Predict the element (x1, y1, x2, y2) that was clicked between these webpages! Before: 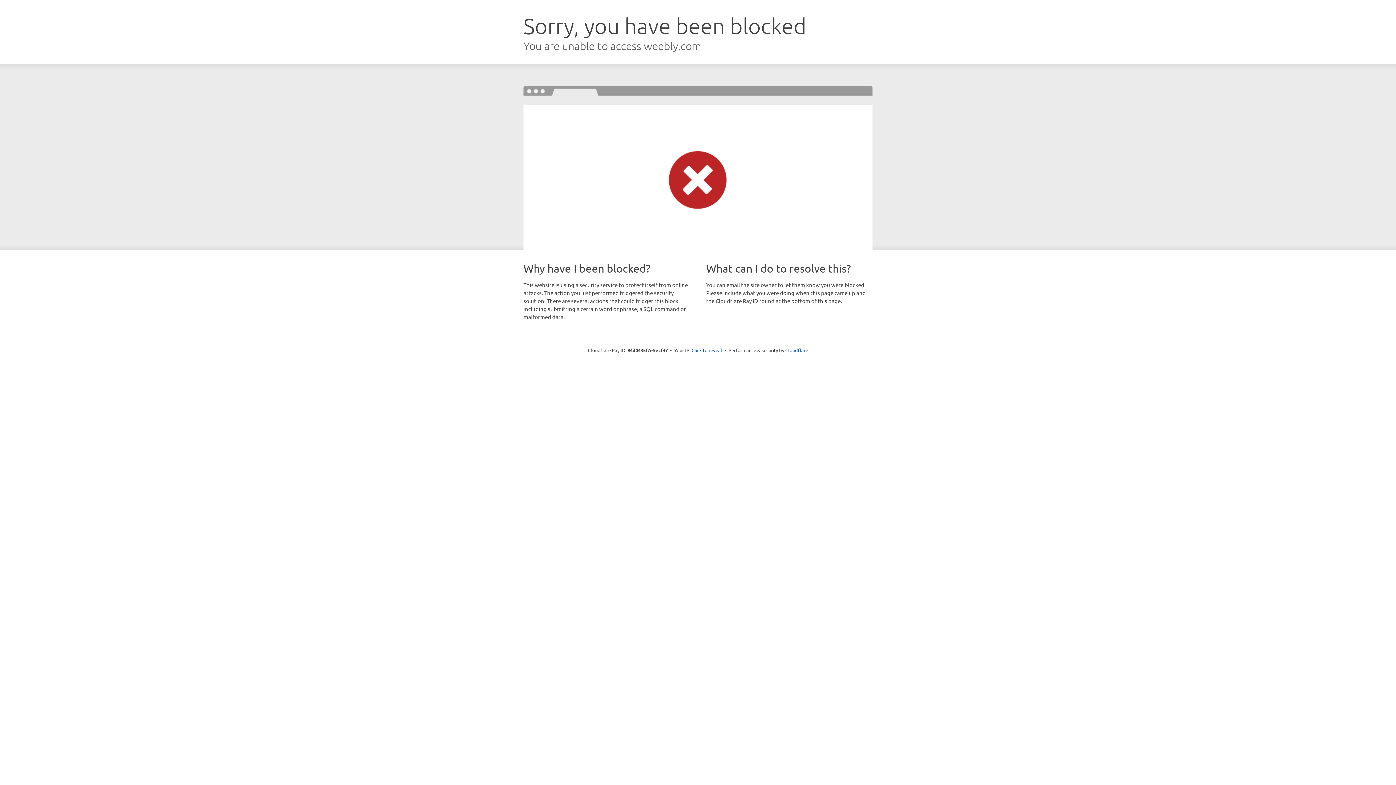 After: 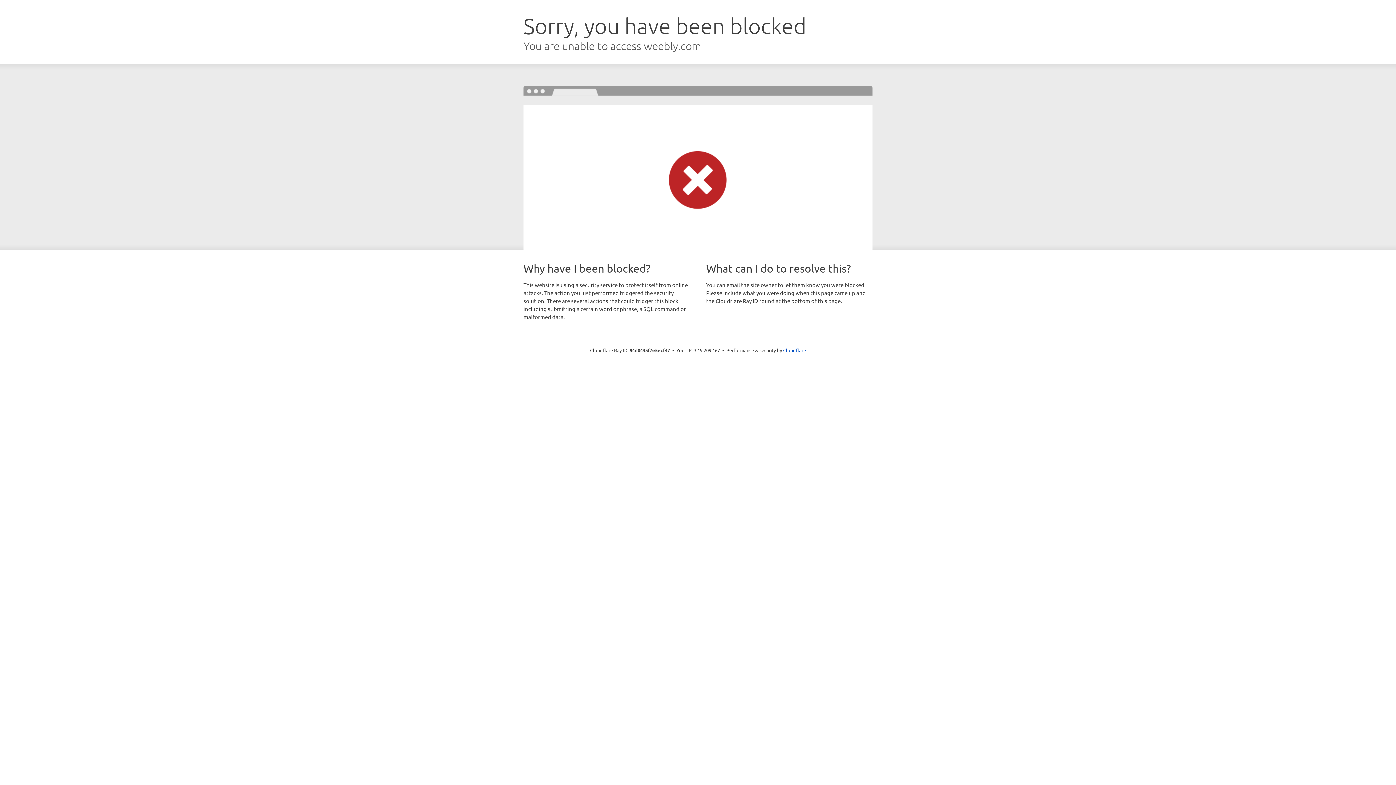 Action: label: Click to reveal bbox: (691, 346, 722, 353)